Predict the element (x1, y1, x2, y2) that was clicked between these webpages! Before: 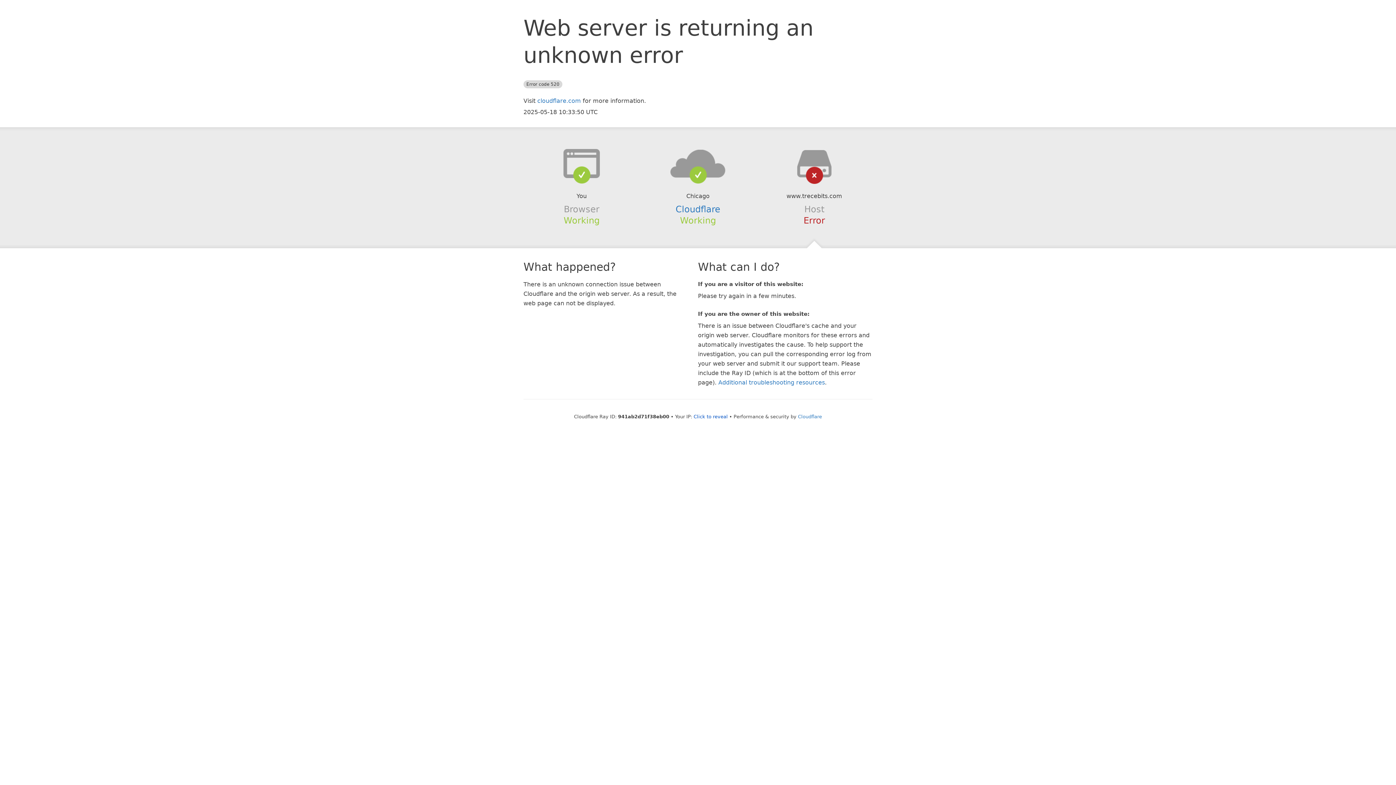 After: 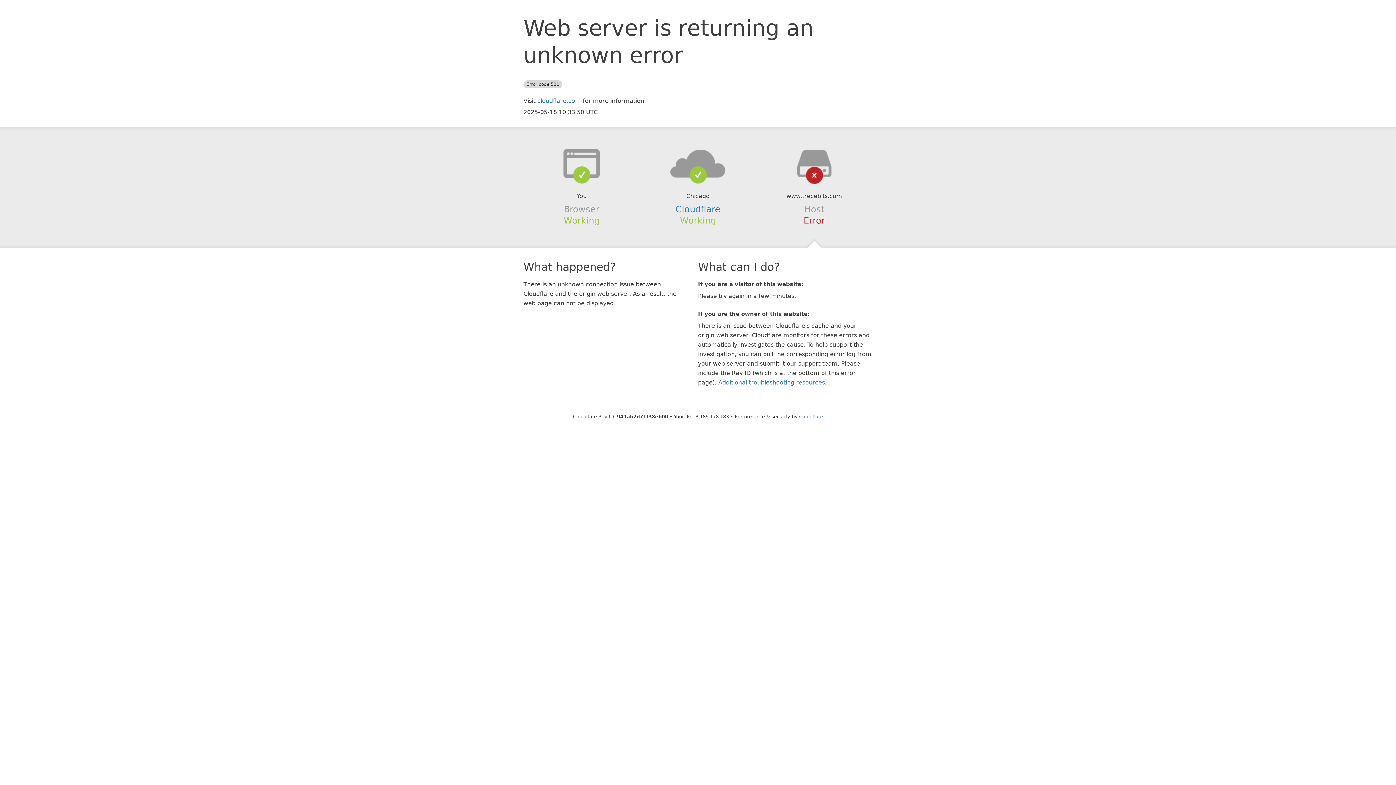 Action: label: Click to reveal bbox: (693, 414, 728, 419)